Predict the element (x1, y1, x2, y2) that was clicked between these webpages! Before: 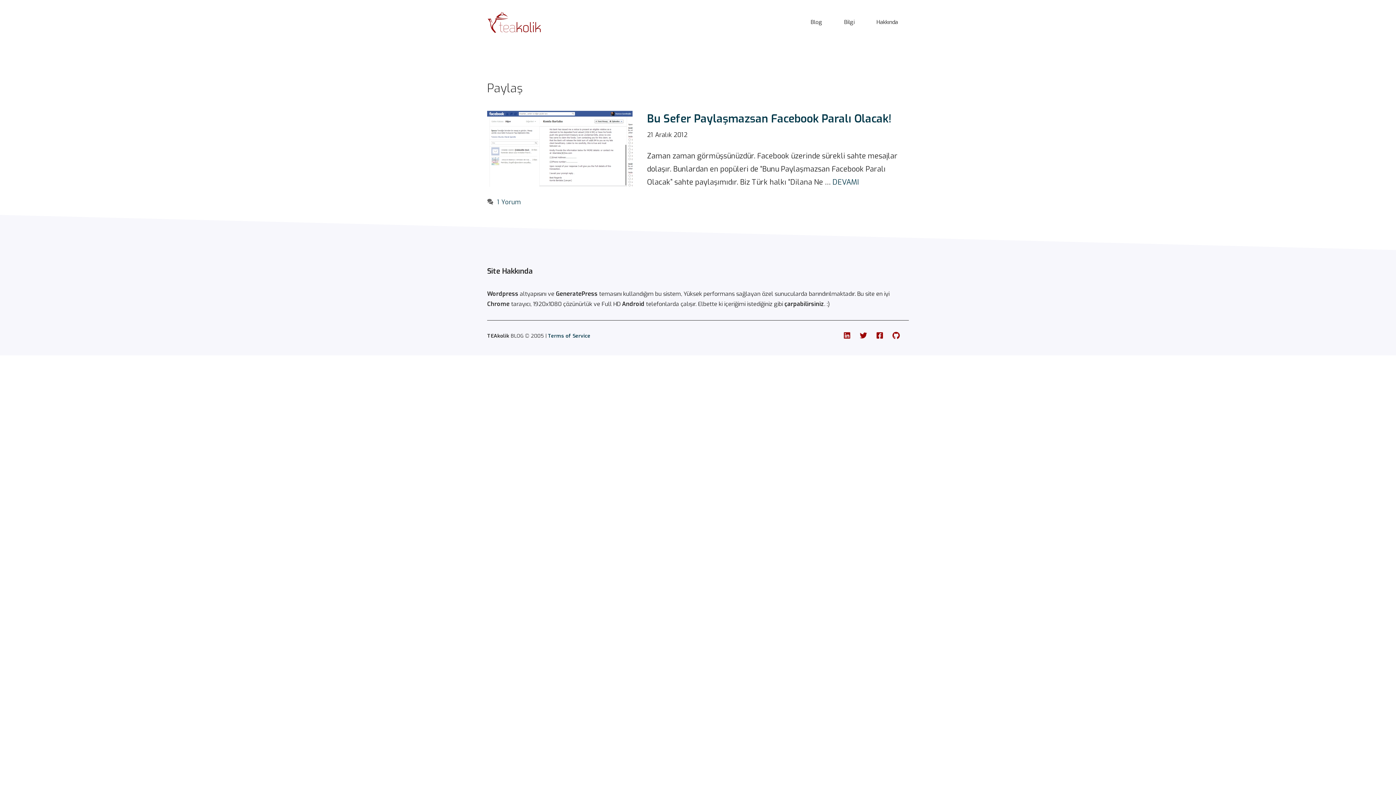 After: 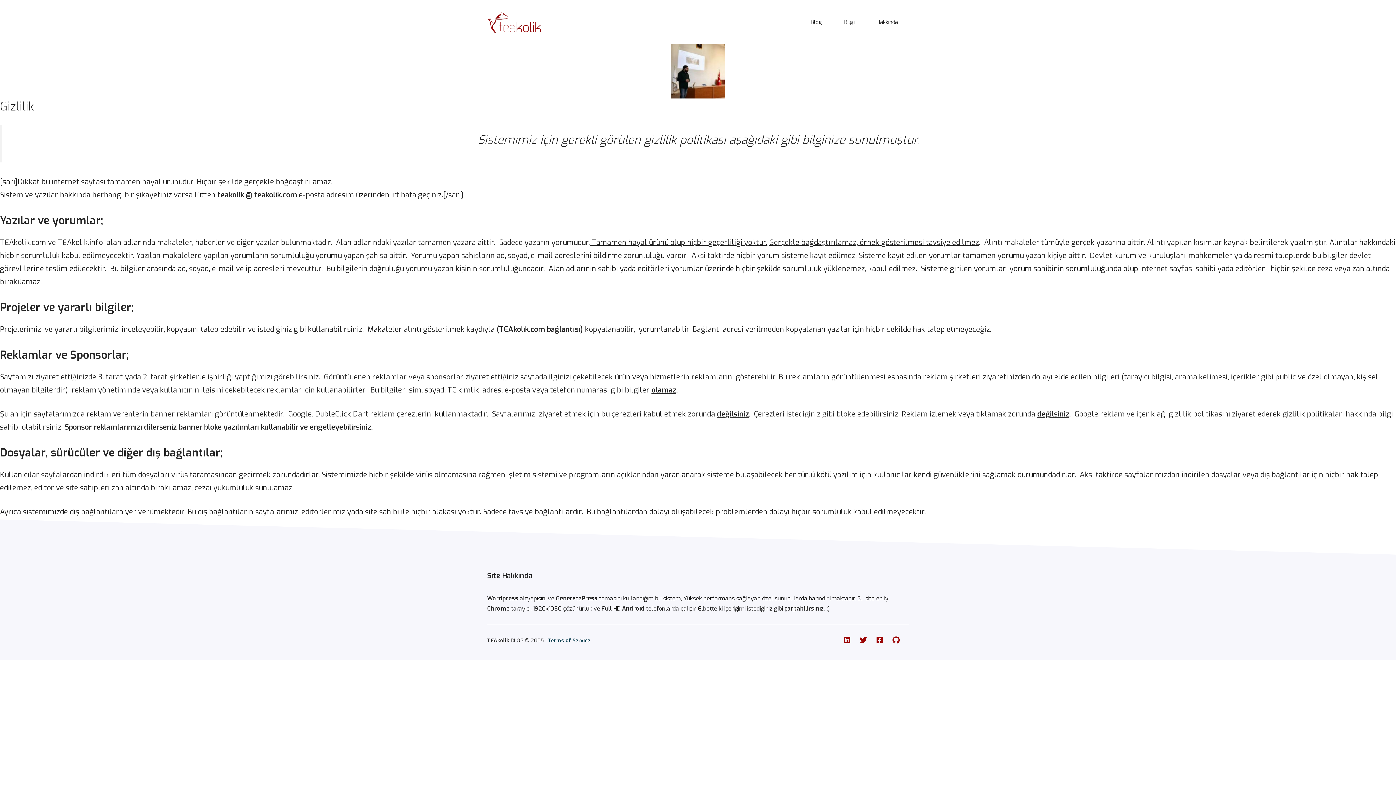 Action: bbox: (548, 332, 590, 339) label: Terms of Service